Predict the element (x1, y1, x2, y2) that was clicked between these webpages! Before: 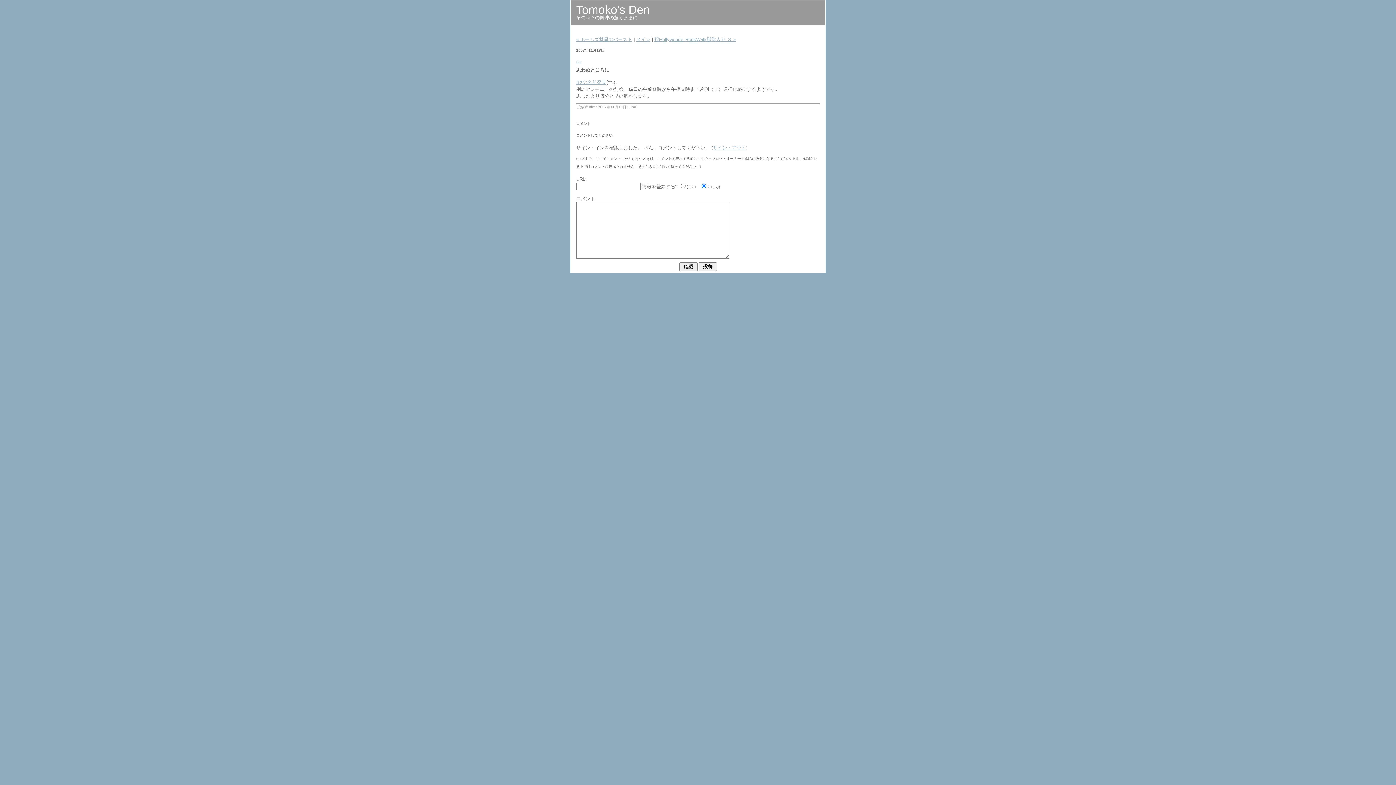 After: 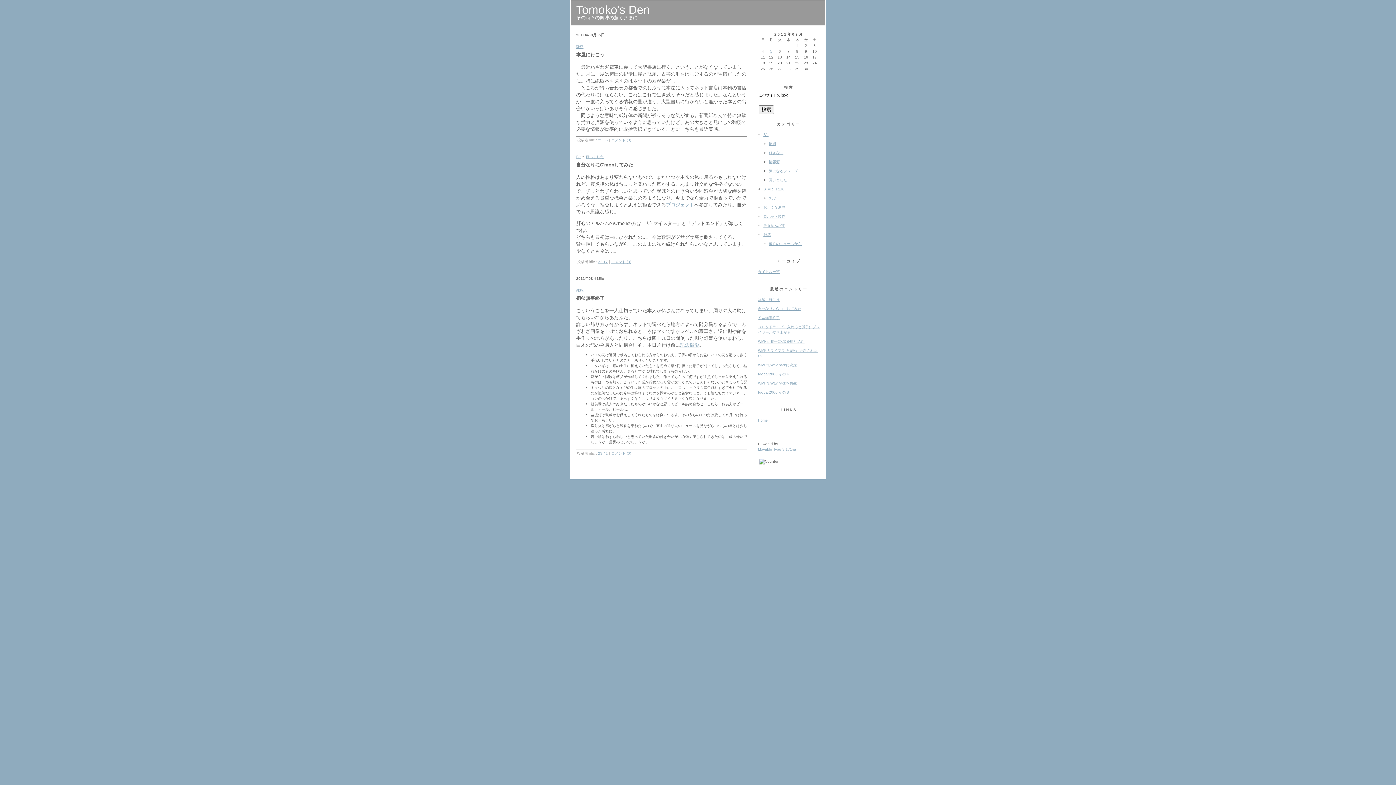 Action: bbox: (576, 3, 650, 16) label: Tomoko's Den